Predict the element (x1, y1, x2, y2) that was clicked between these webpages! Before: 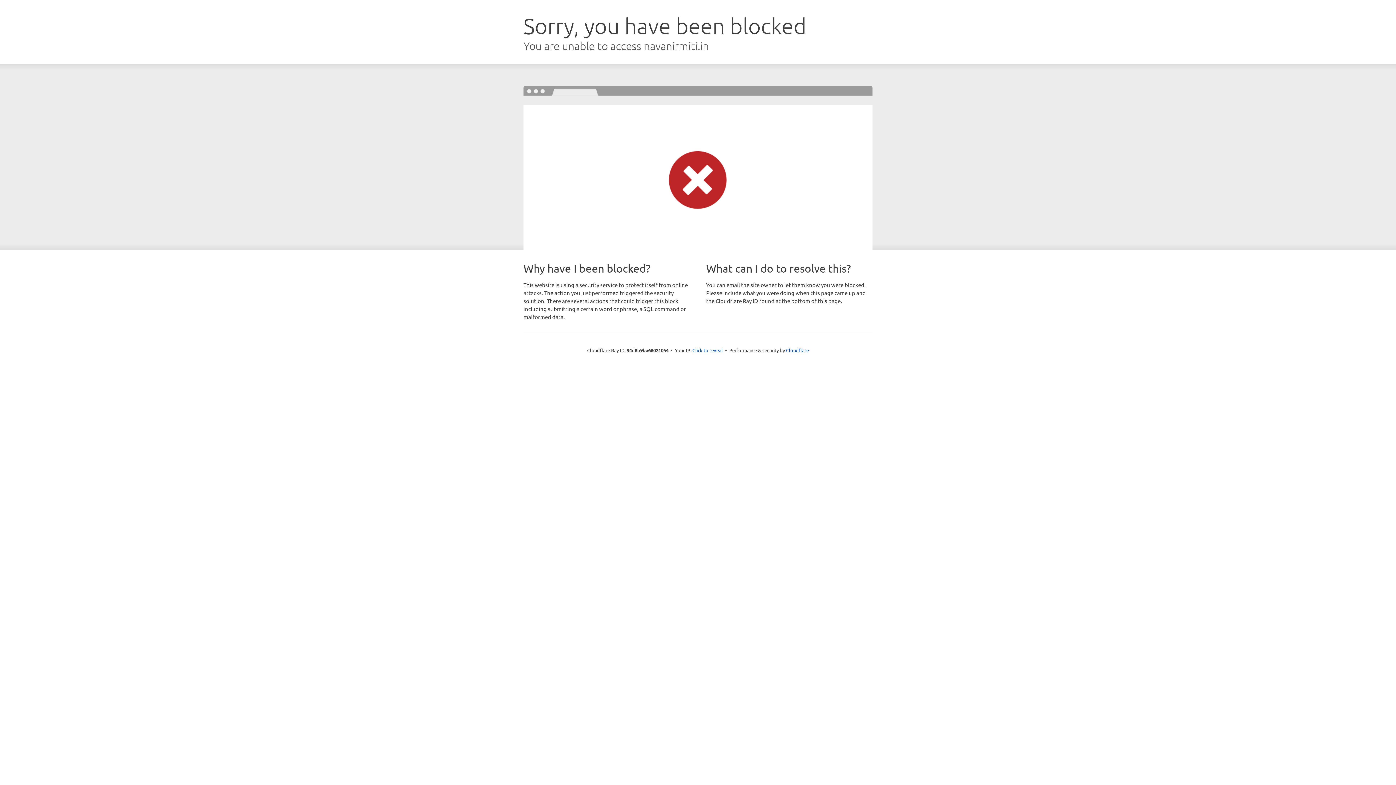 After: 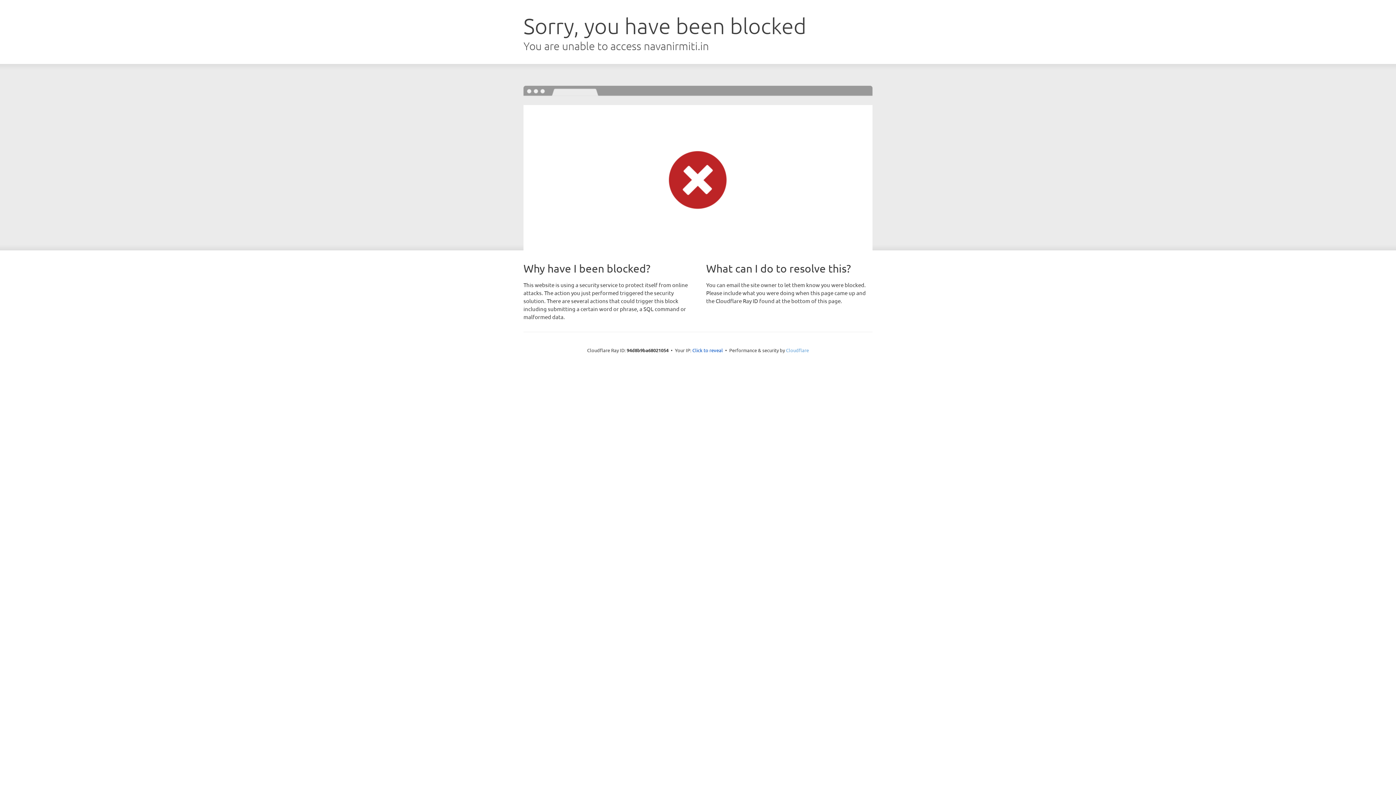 Action: label: Cloudflare bbox: (786, 347, 809, 353)